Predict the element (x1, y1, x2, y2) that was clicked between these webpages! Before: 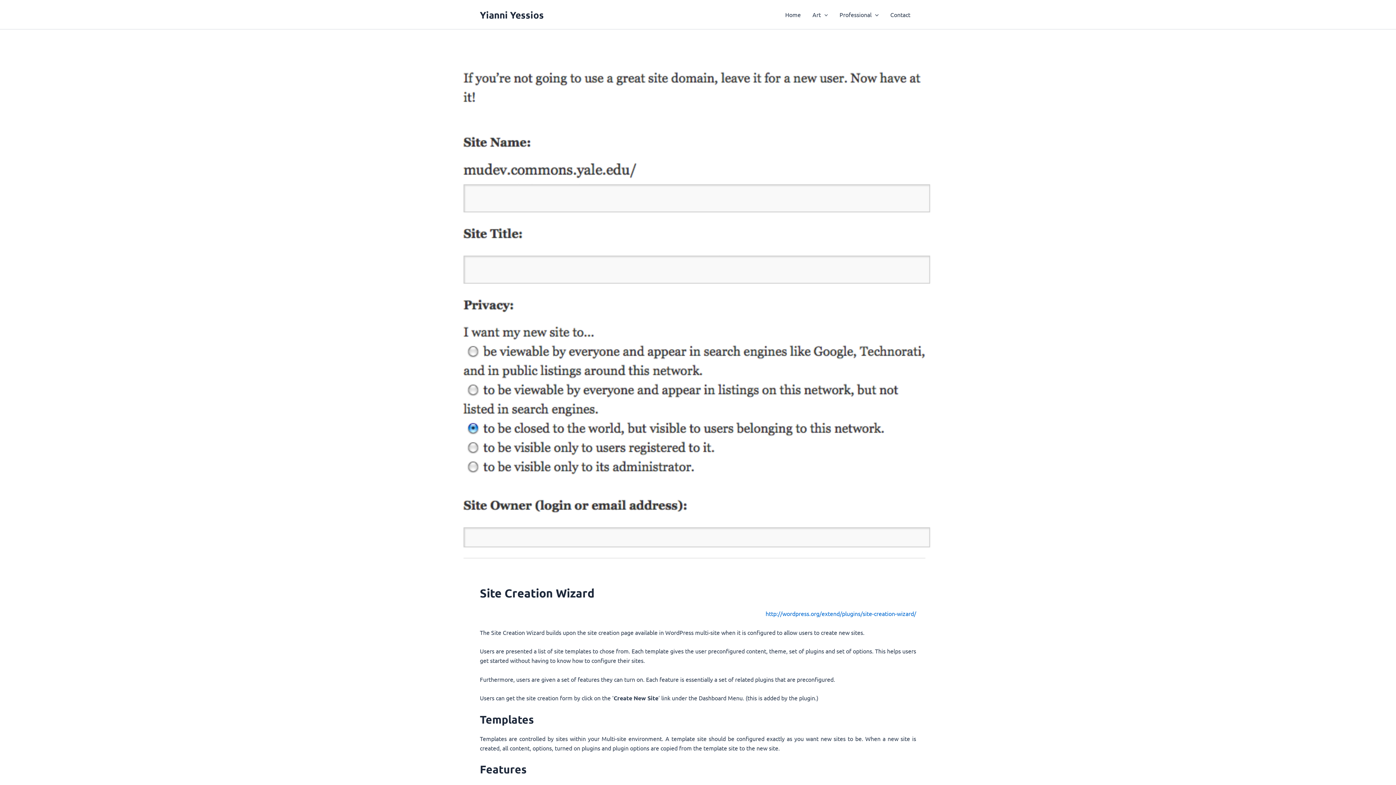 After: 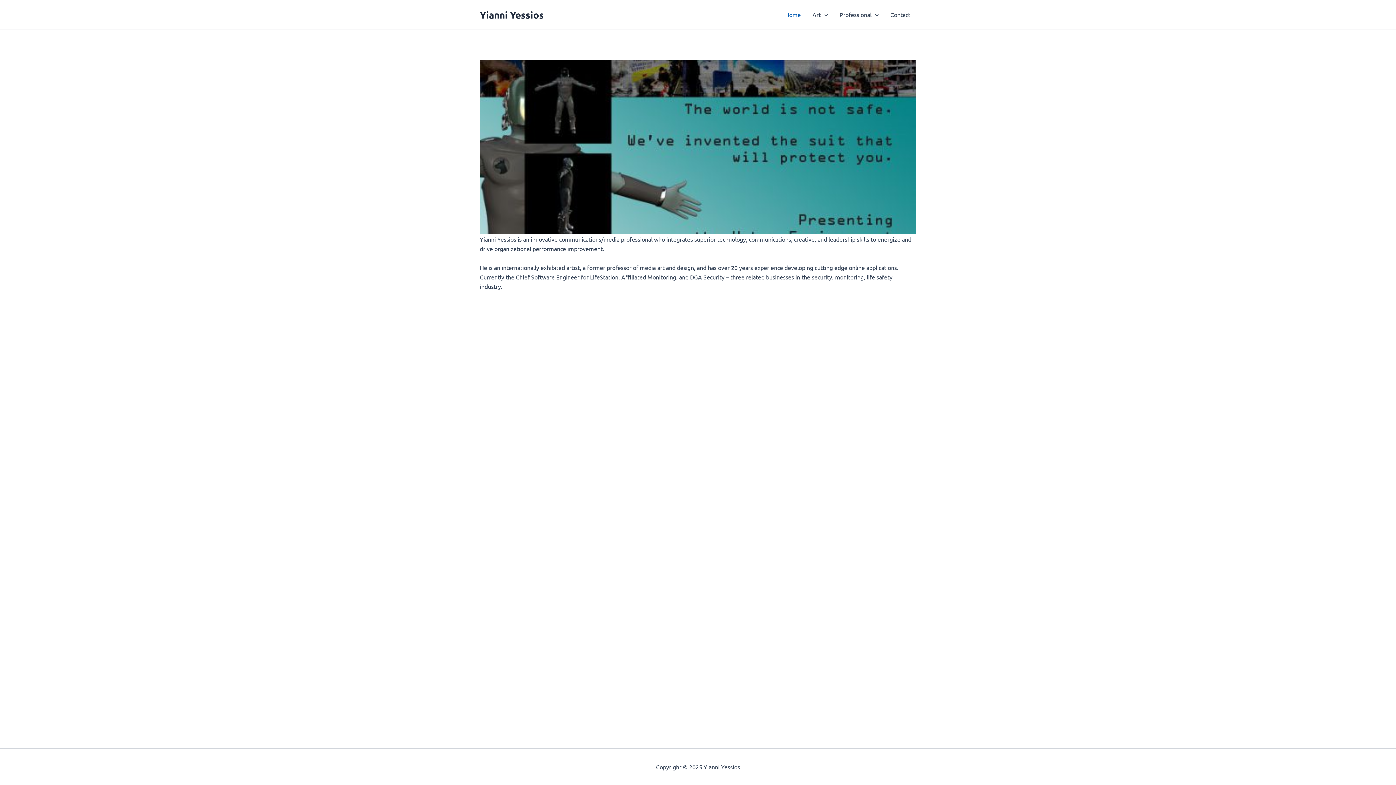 Action: bbox: (480, 8, 544, 20) label: Yianni Yessios